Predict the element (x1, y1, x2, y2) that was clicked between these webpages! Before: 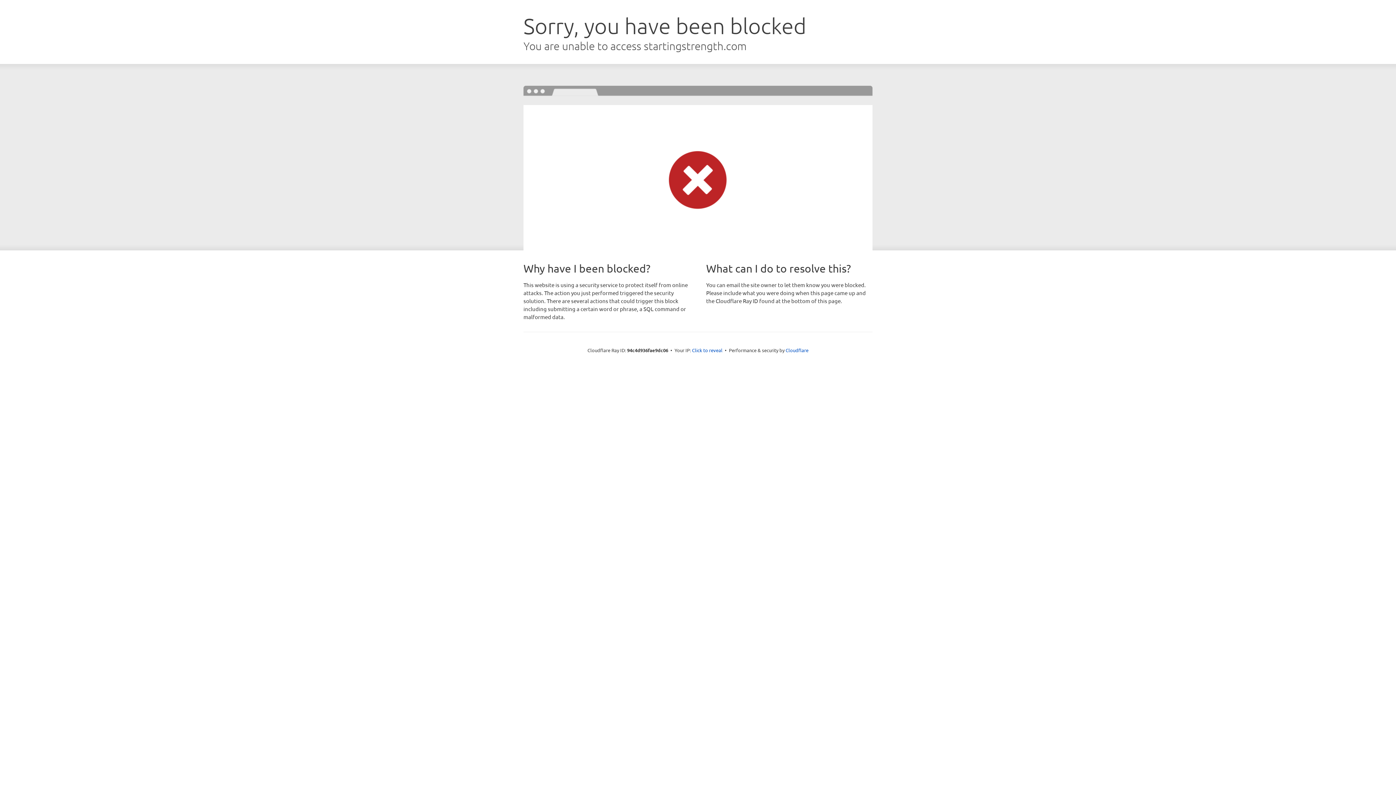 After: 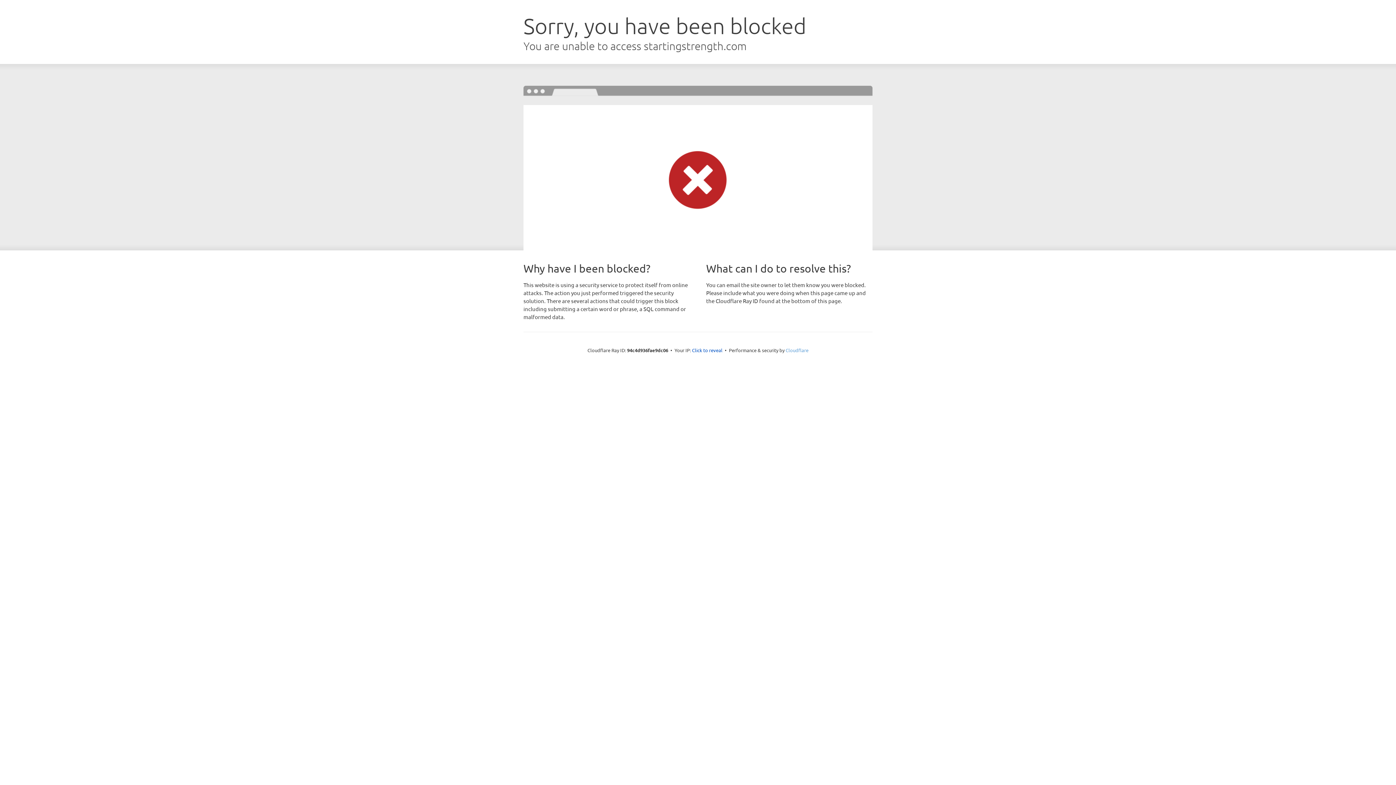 Action: label: Cloudflare bbox: (785, 347, 808, 353)